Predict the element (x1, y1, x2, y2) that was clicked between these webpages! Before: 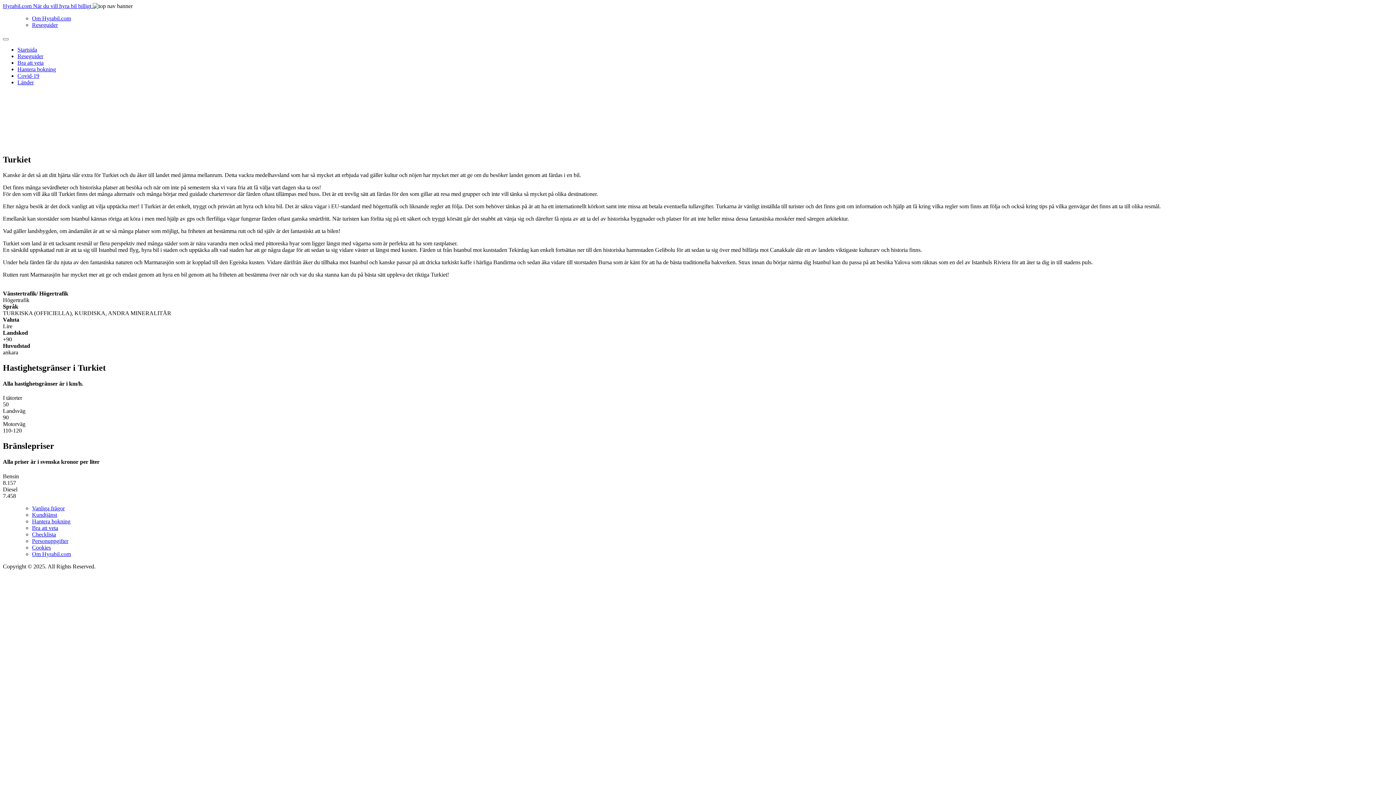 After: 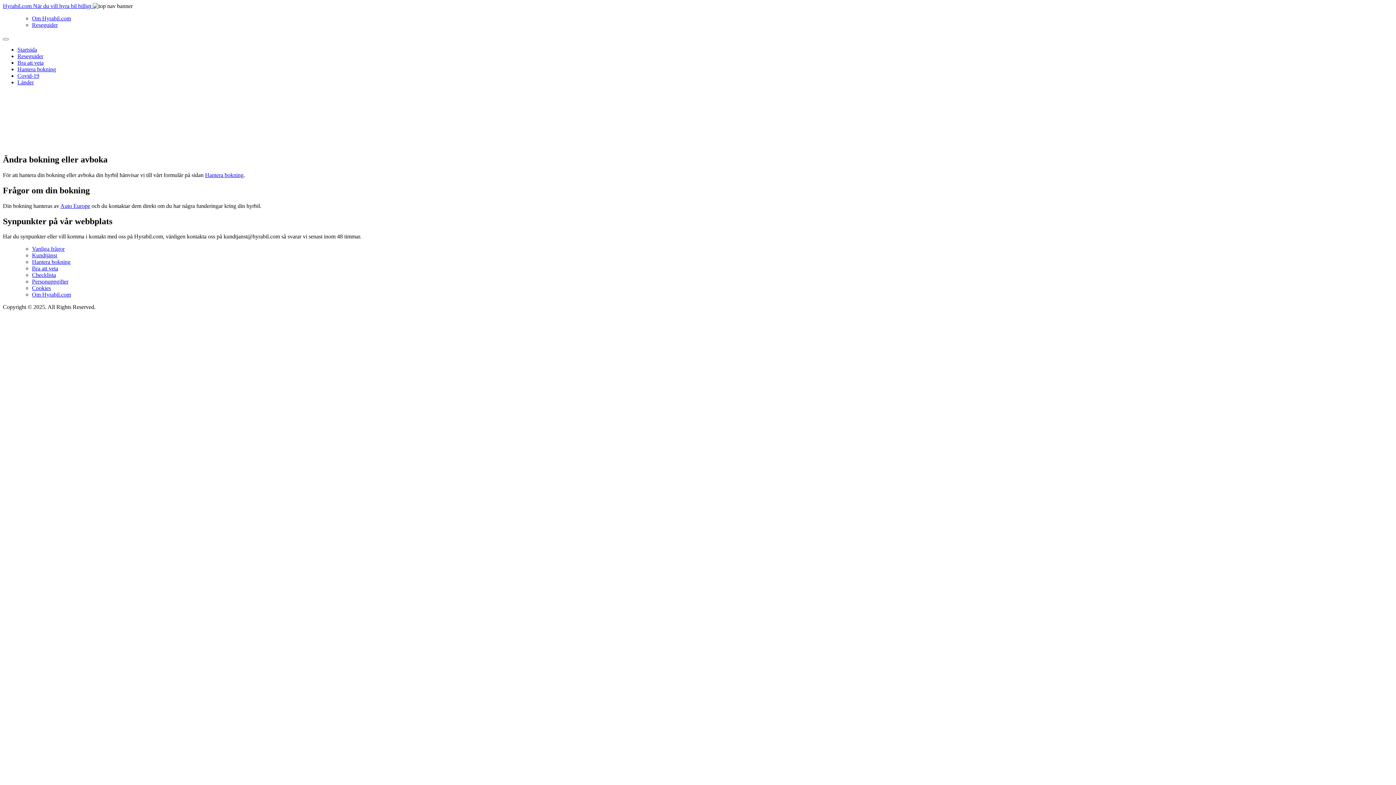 Action: bbox: (32, 511, 57, 518) label: Kundtjänst